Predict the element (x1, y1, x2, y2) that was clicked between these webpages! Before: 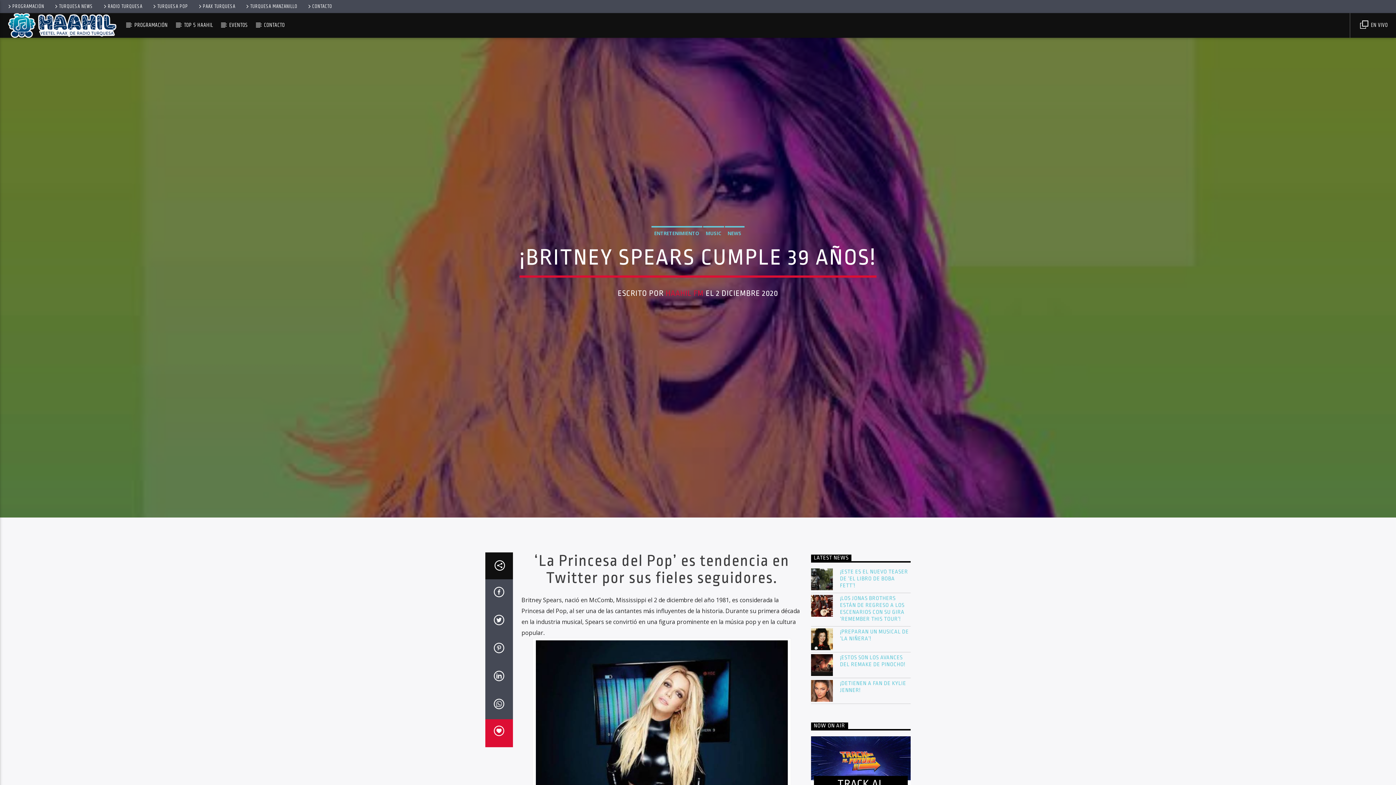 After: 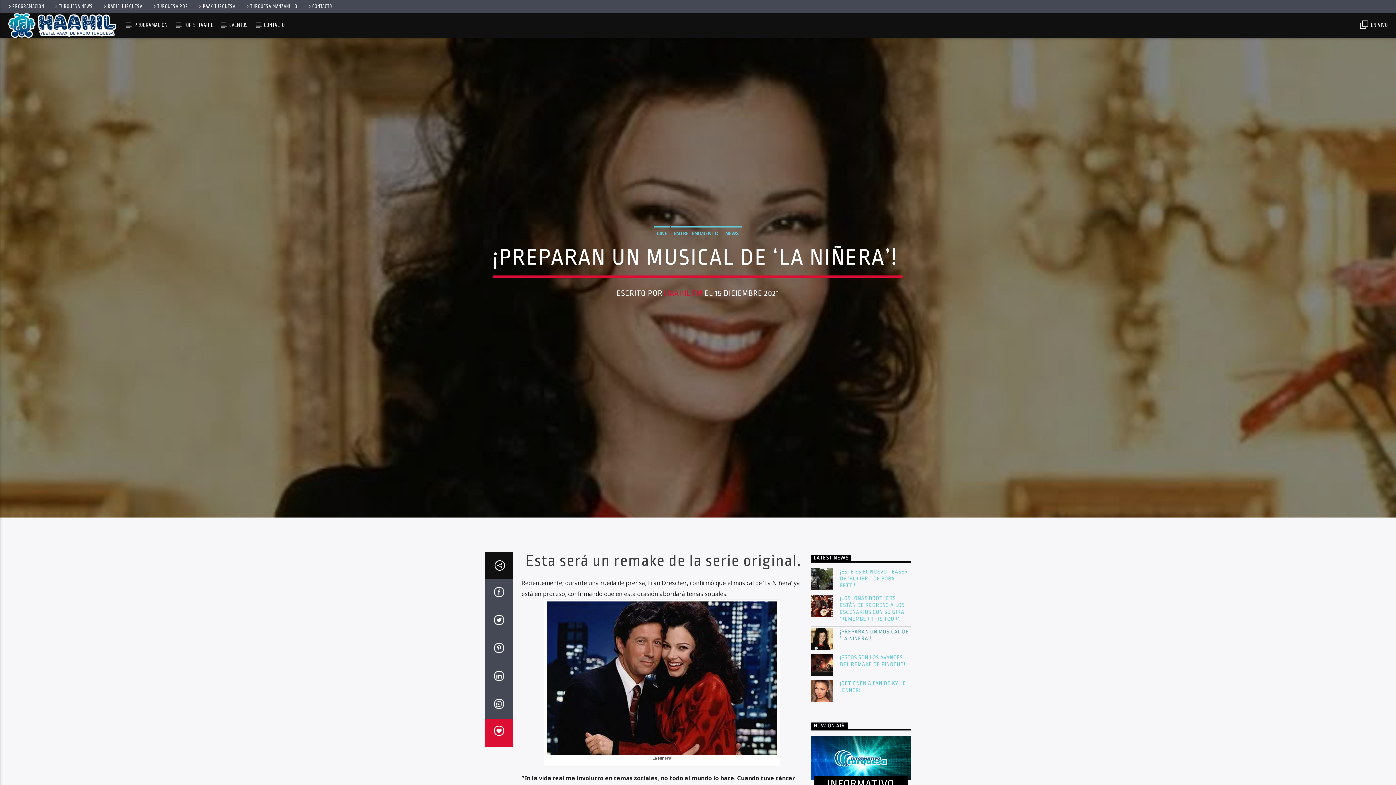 Action: label: ¡PREPARAN UN MUSICAL DE ‘LA NIÑERA’!  bbox: (811, 628, 910, 642)